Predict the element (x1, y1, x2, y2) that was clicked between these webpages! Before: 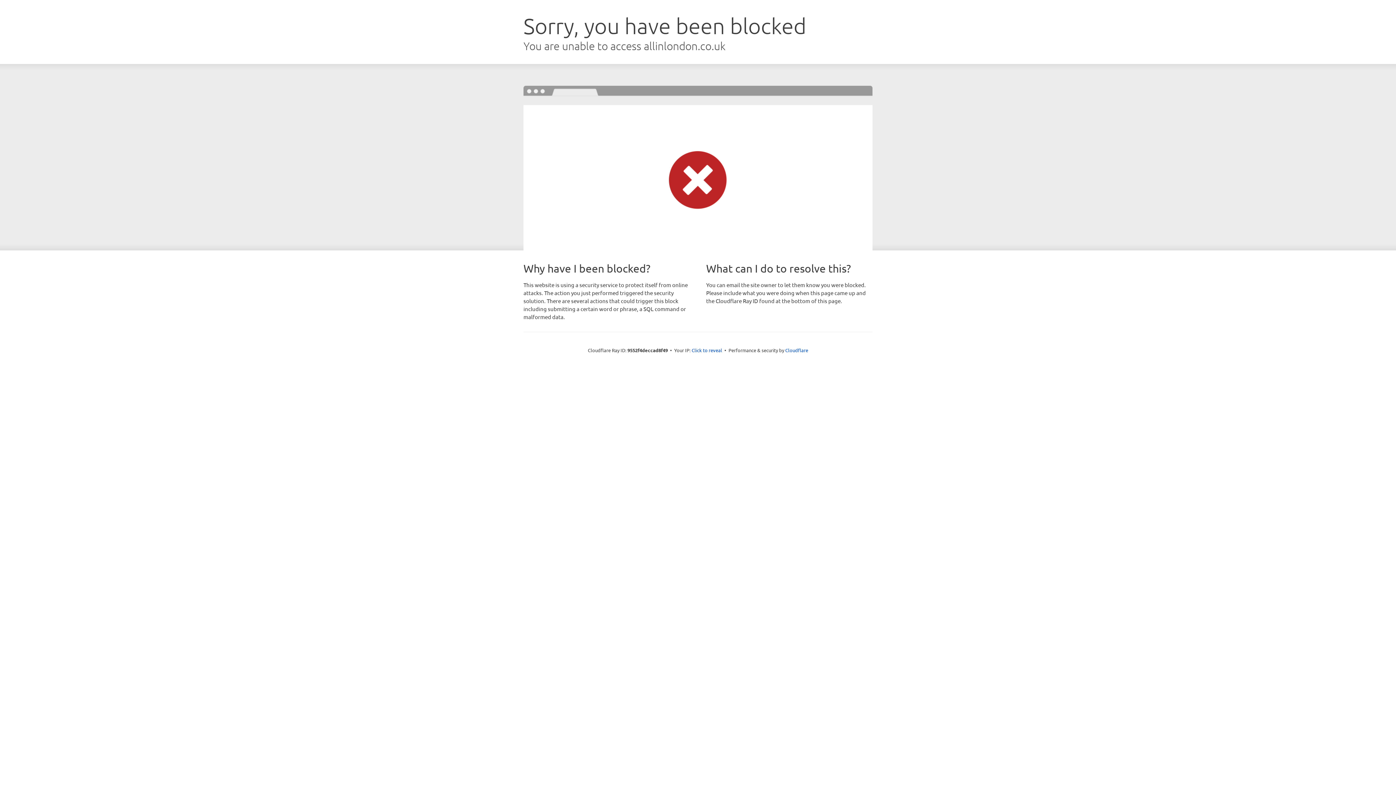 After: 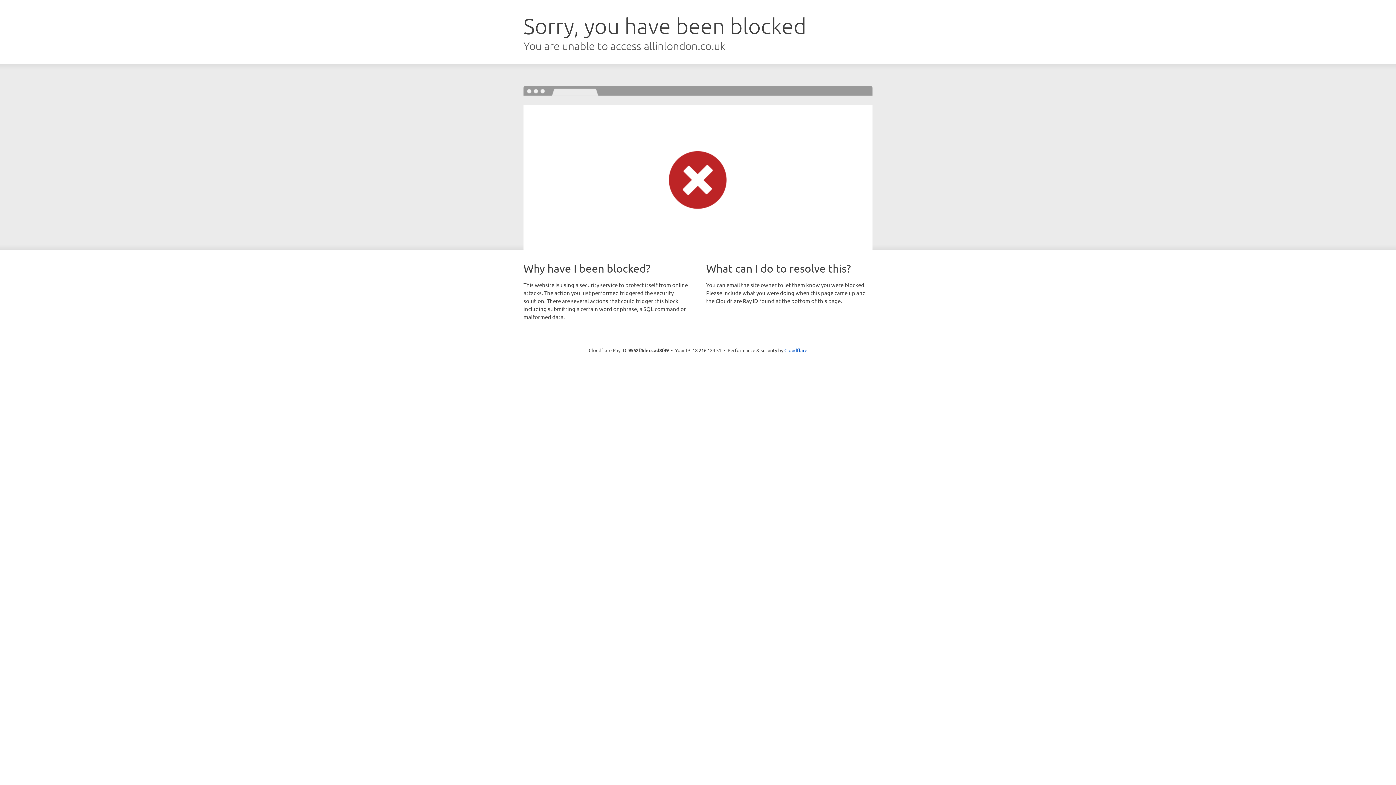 Action: bbox: (691, 346, 722, 353) label: Click to reveal